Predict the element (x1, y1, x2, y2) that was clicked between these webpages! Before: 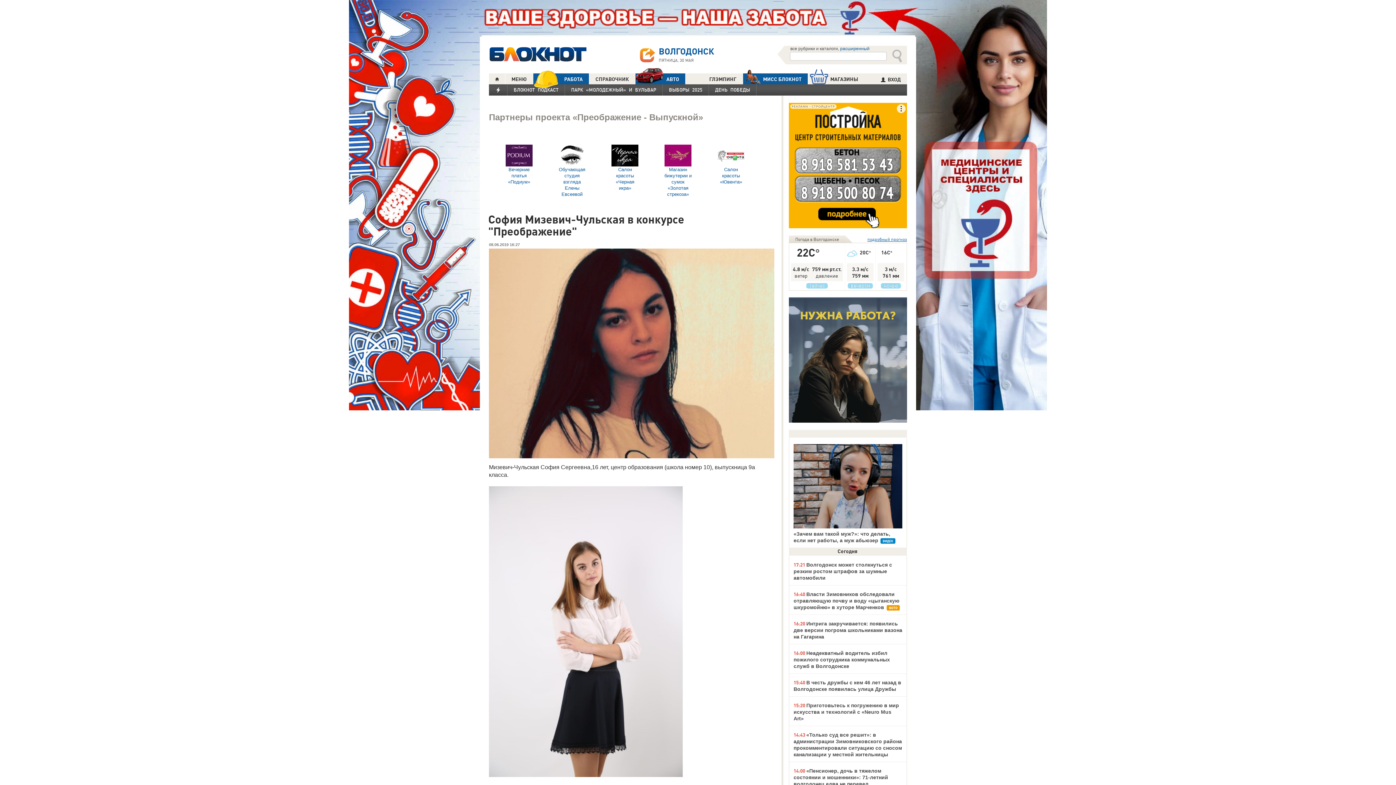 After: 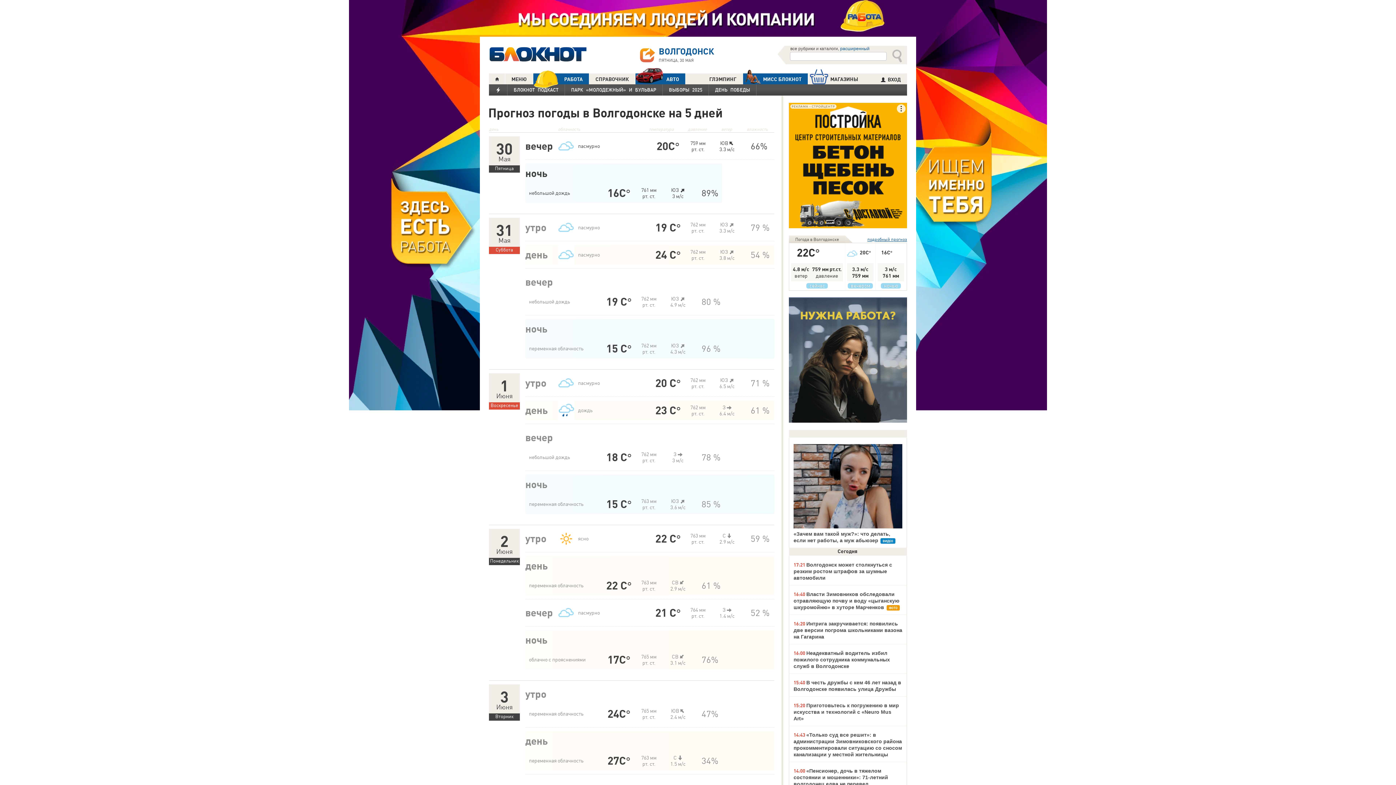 Action: label: подробный прогноз bbox: (867, 236, 907, 242)